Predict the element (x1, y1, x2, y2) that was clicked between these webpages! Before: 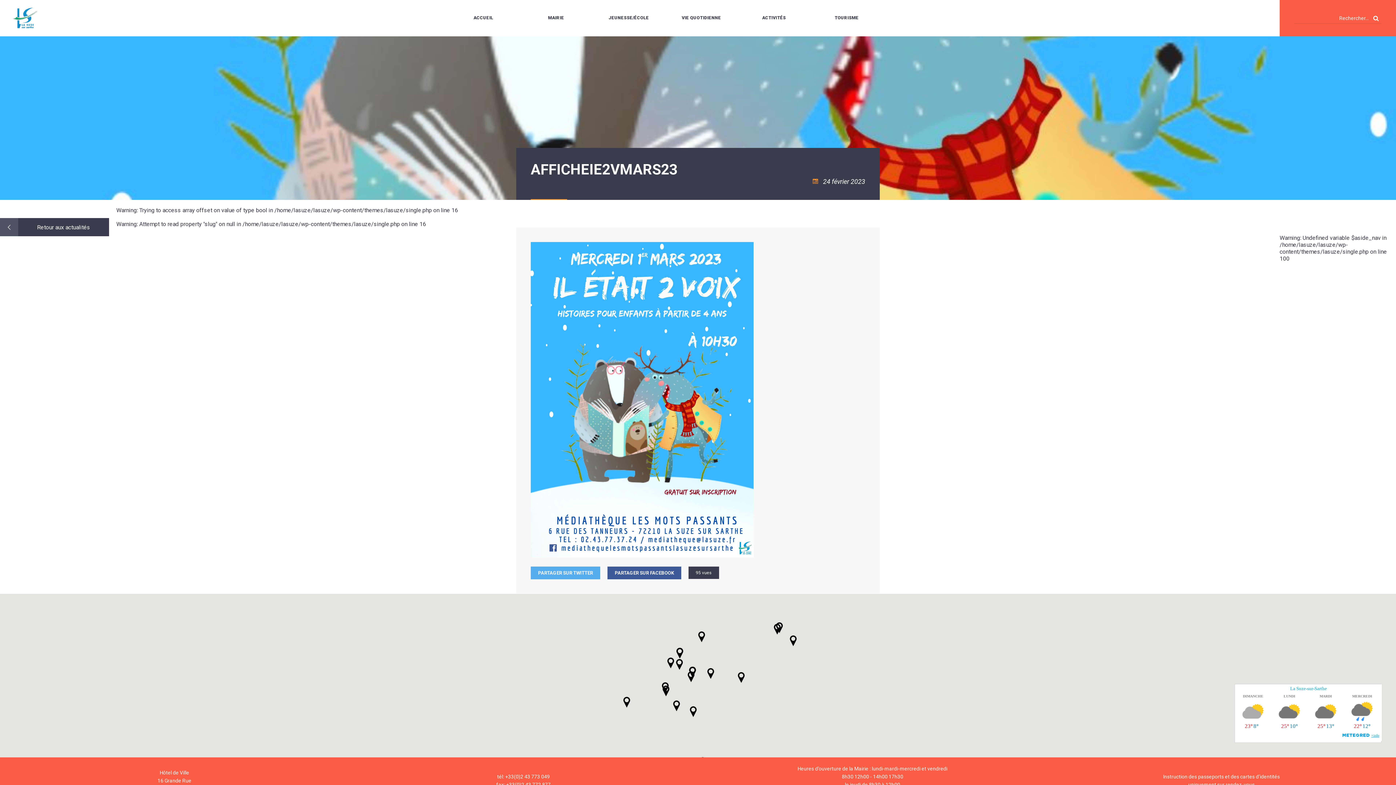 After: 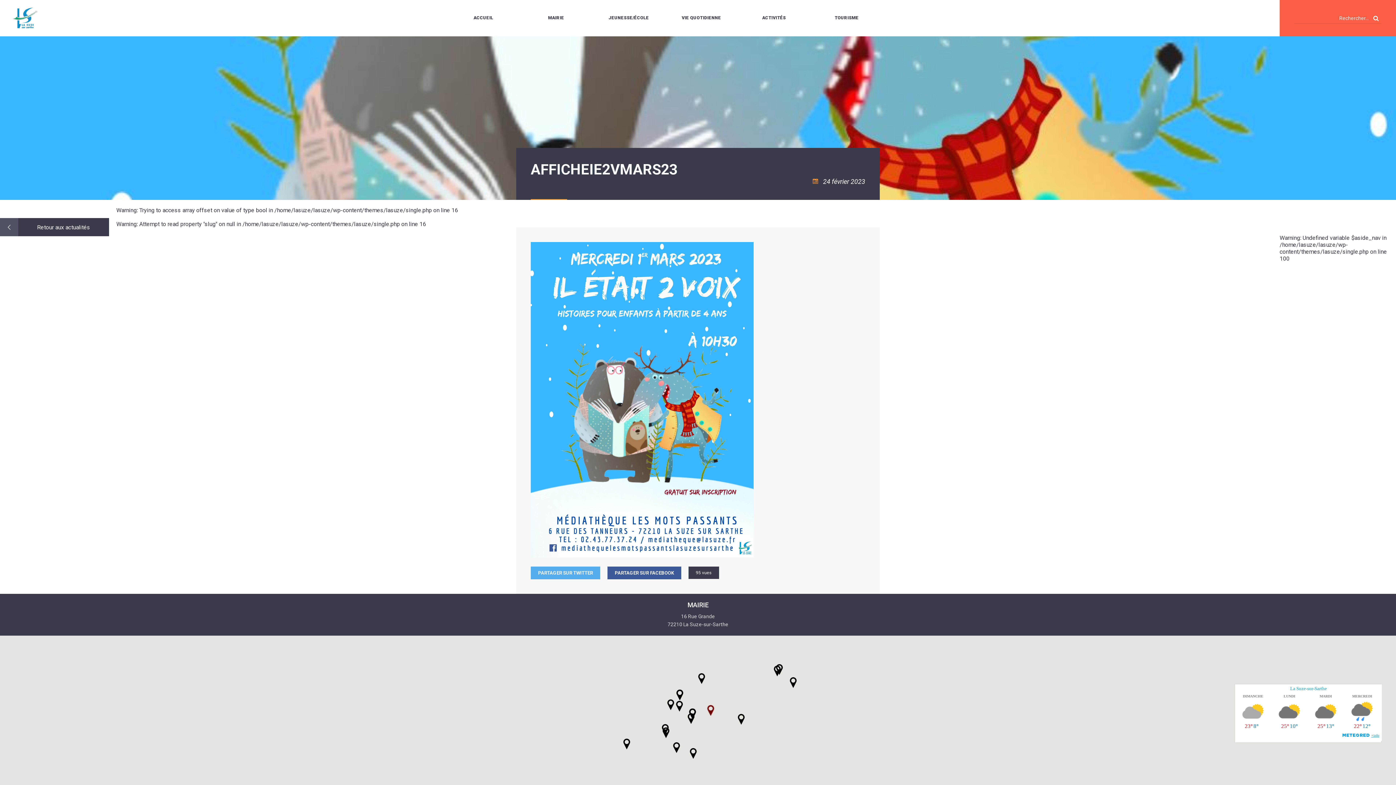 Action: bbox: (705, 668, 716, 679)